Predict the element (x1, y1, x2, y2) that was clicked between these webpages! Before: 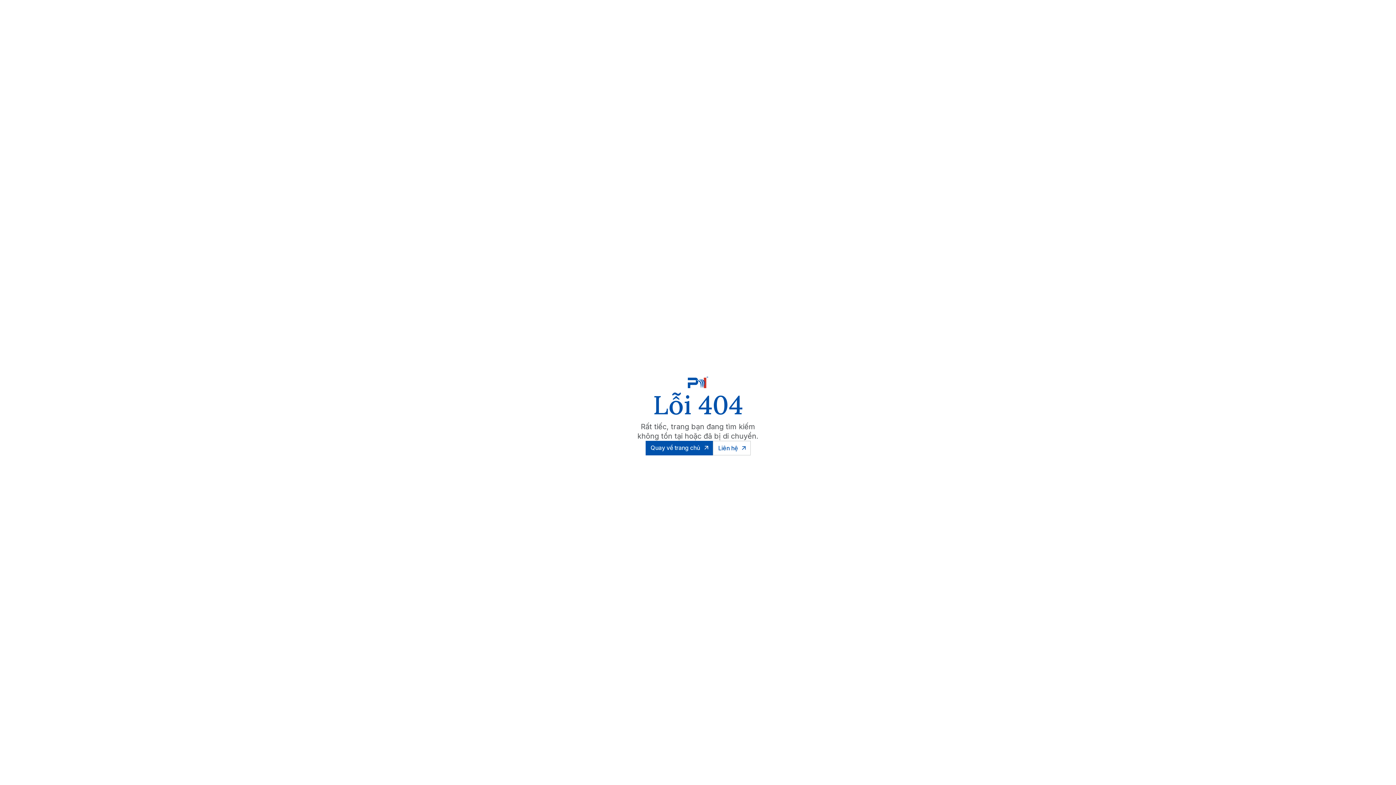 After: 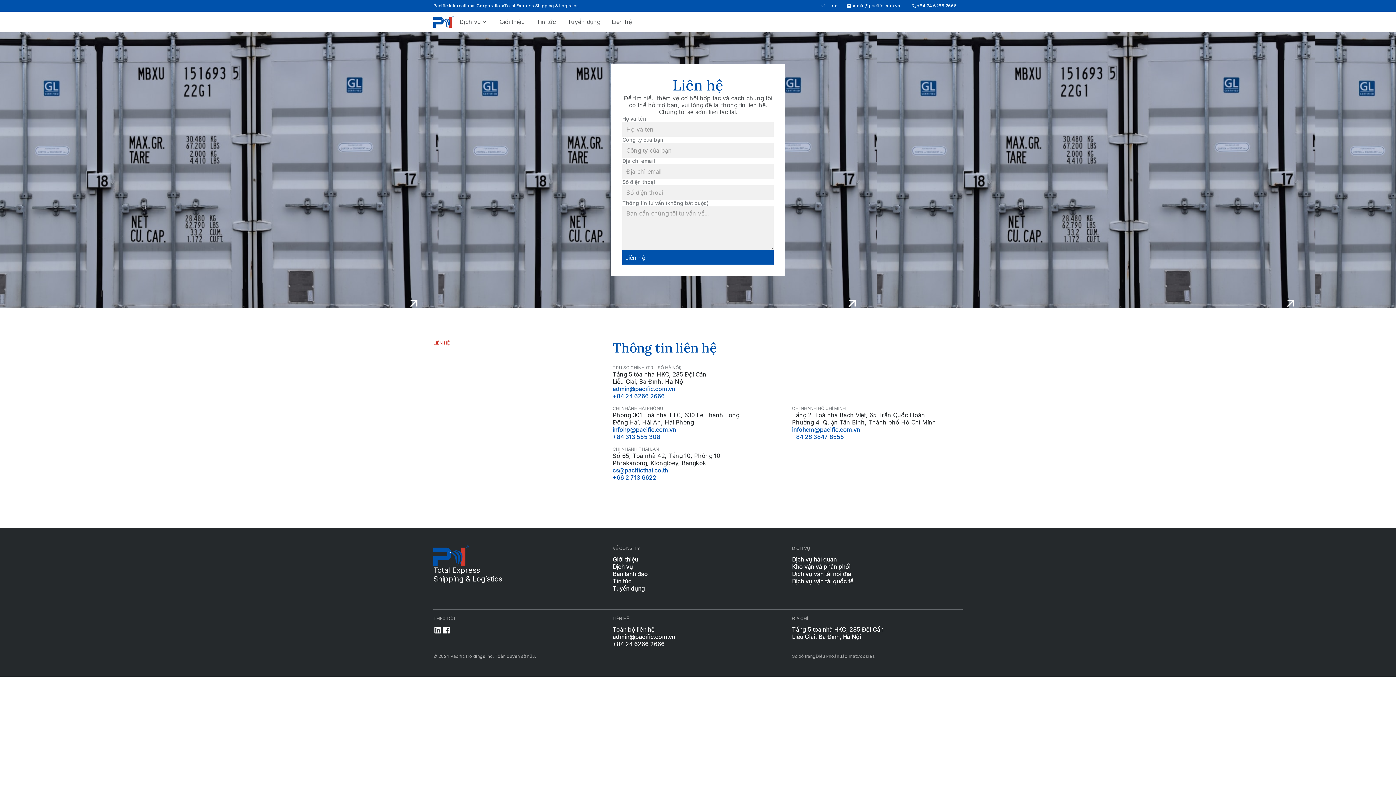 Action: bbox: (712, 440, 750, 455) label: Liên hệ